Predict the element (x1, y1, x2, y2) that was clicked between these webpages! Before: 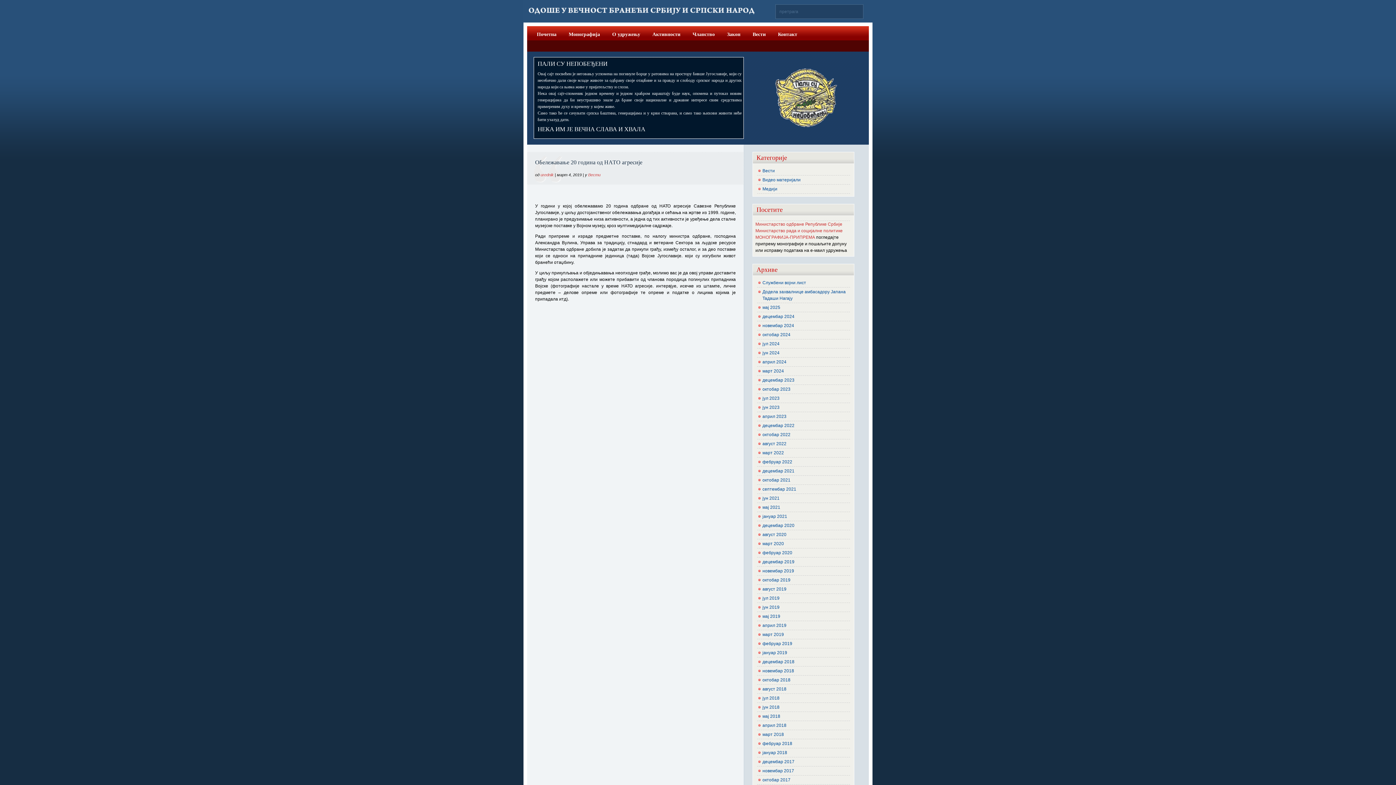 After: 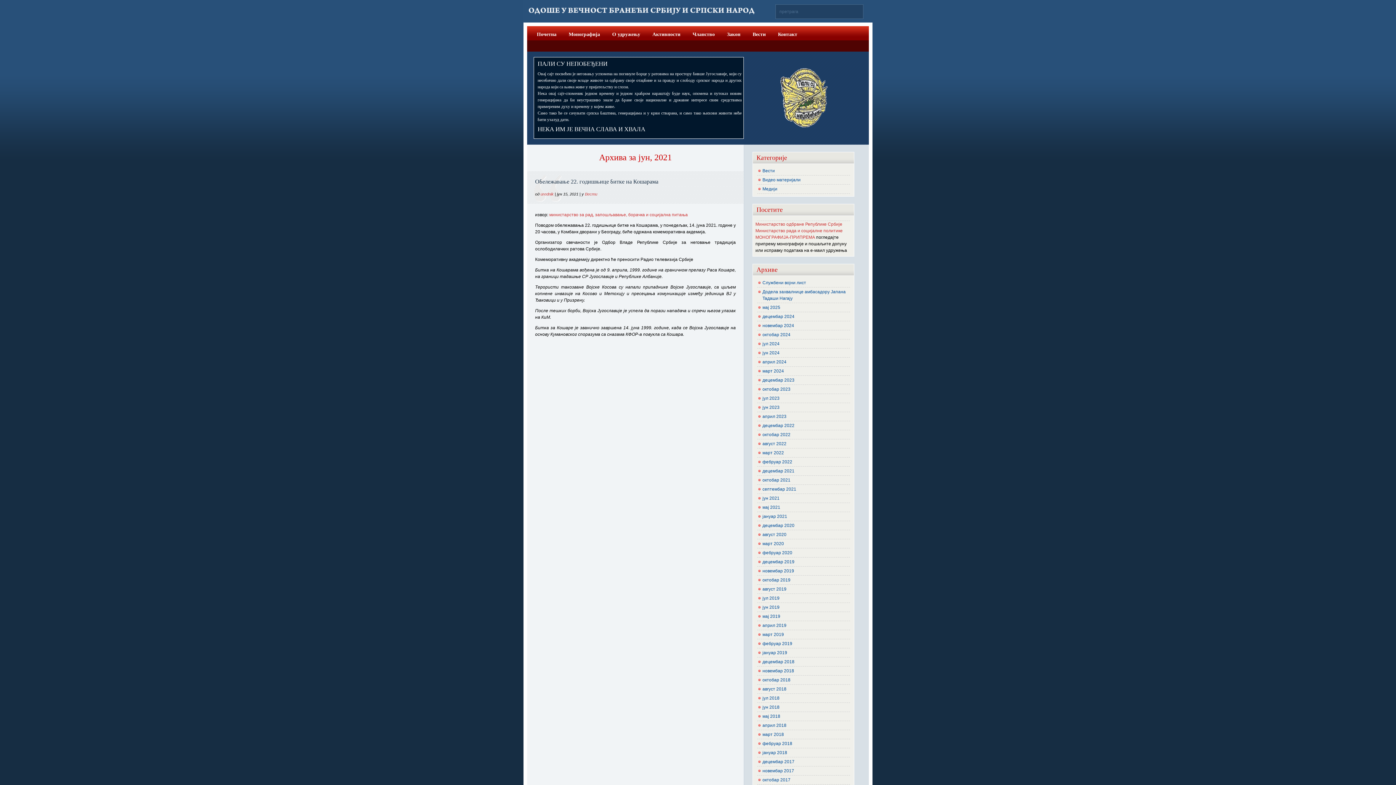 Action: label: јун 2021 bbox: (762, 496, 779, 501)